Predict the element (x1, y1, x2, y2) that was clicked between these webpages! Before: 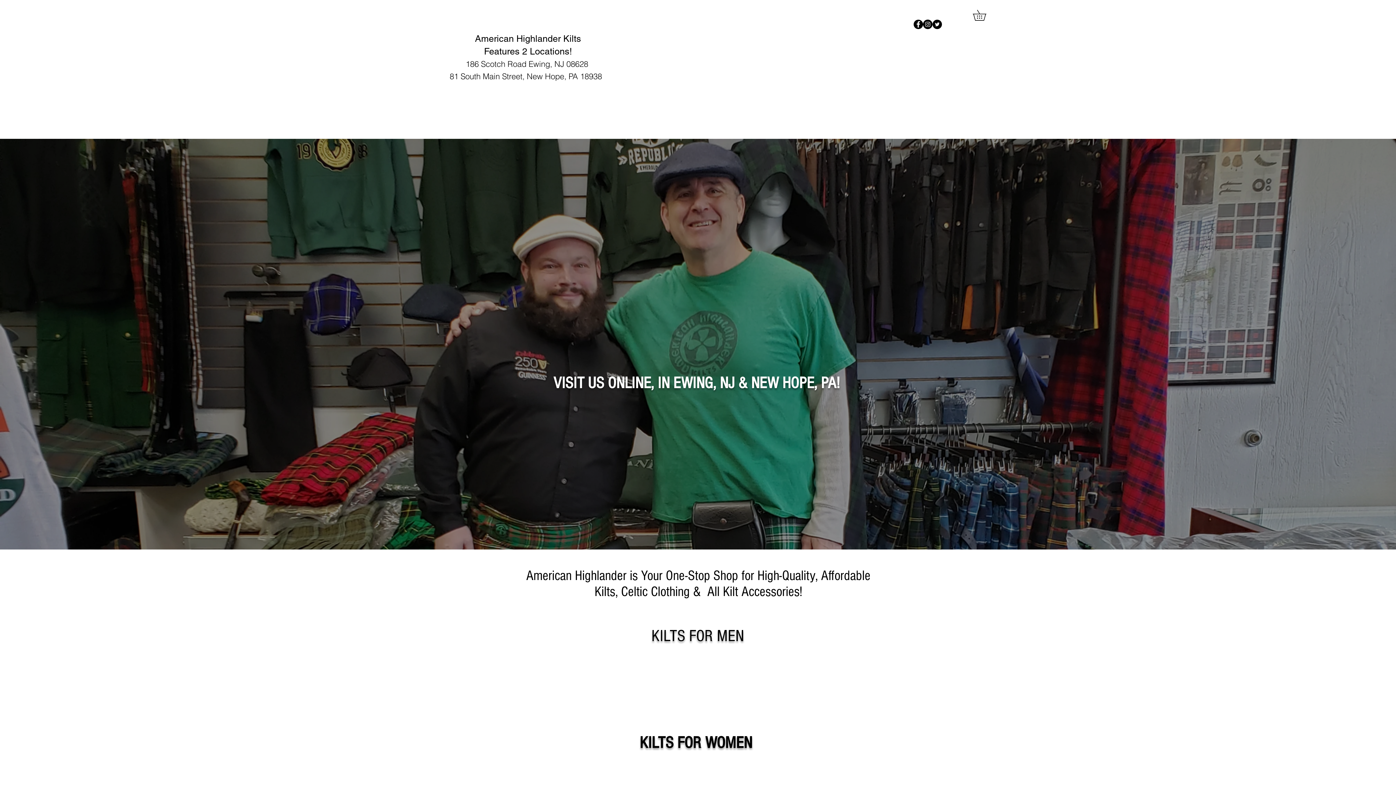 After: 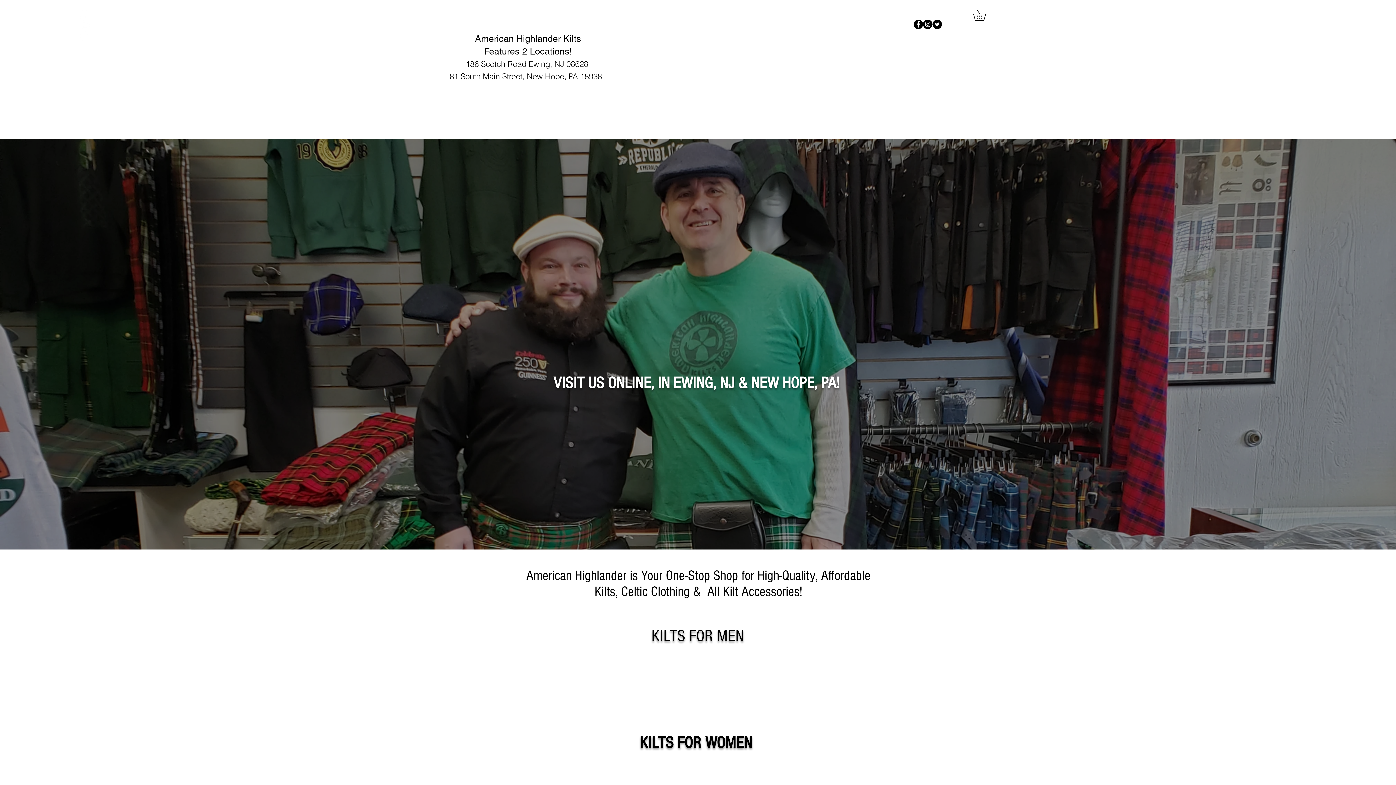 Action: bbox: (657, 14, 734, 88)